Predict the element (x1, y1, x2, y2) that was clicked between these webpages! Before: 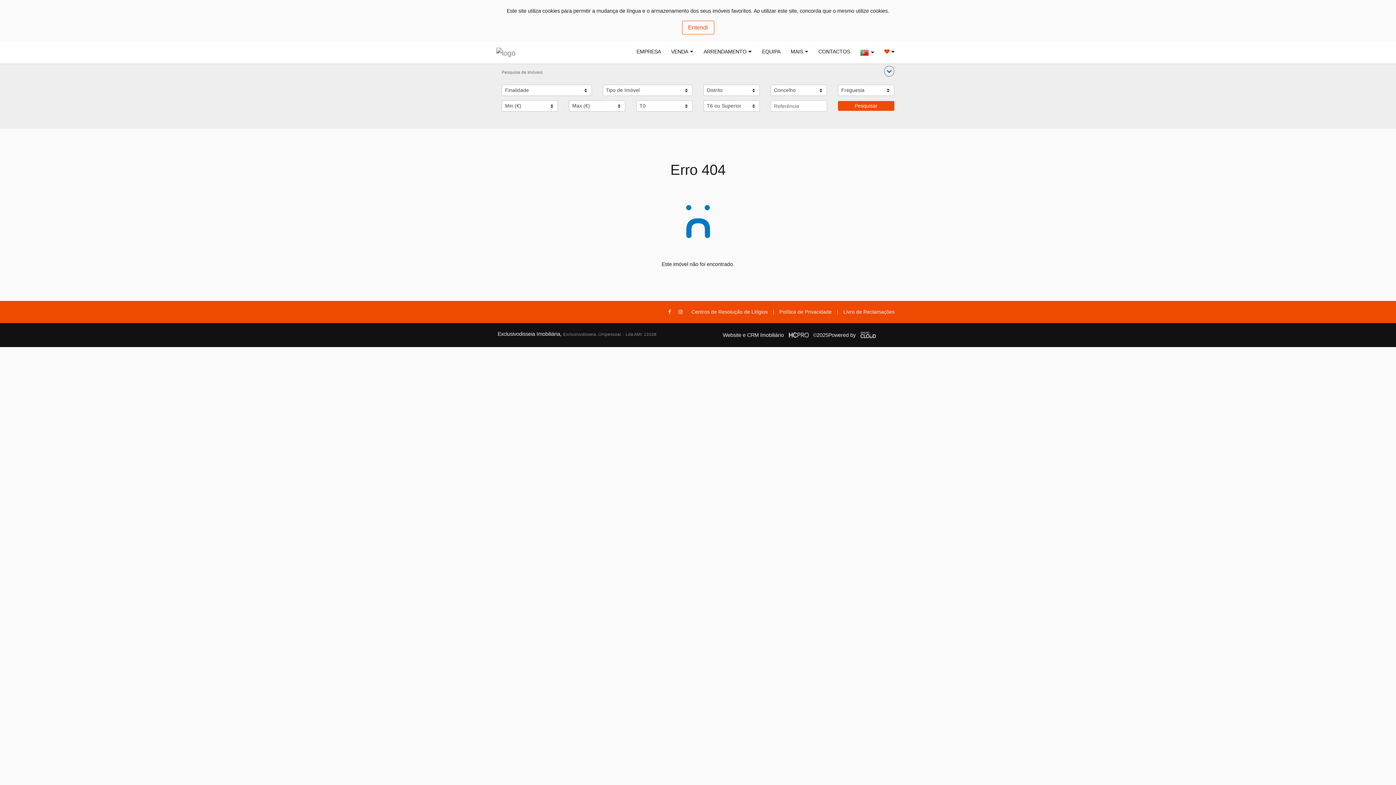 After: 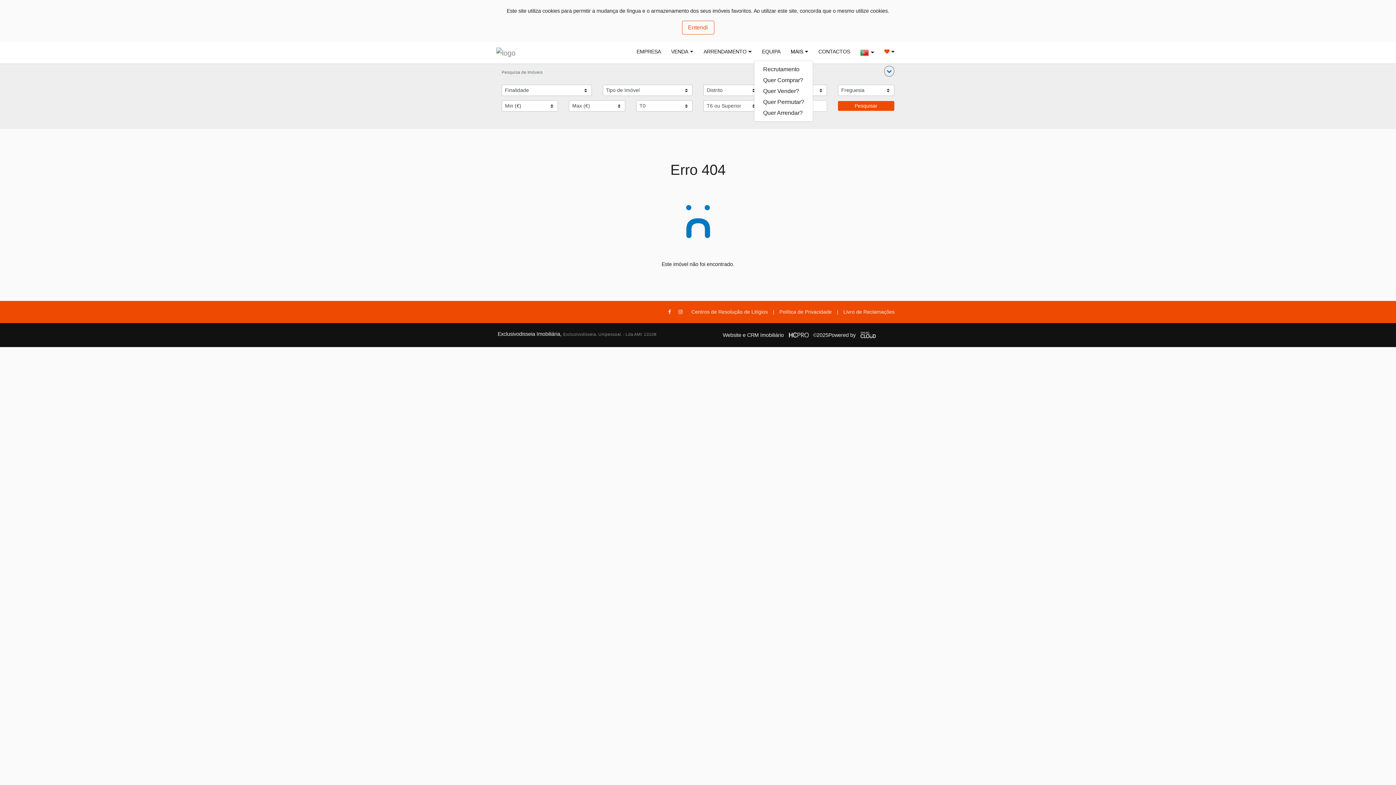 Action: bbox: (785, 45, 813, 57) label: MAIS